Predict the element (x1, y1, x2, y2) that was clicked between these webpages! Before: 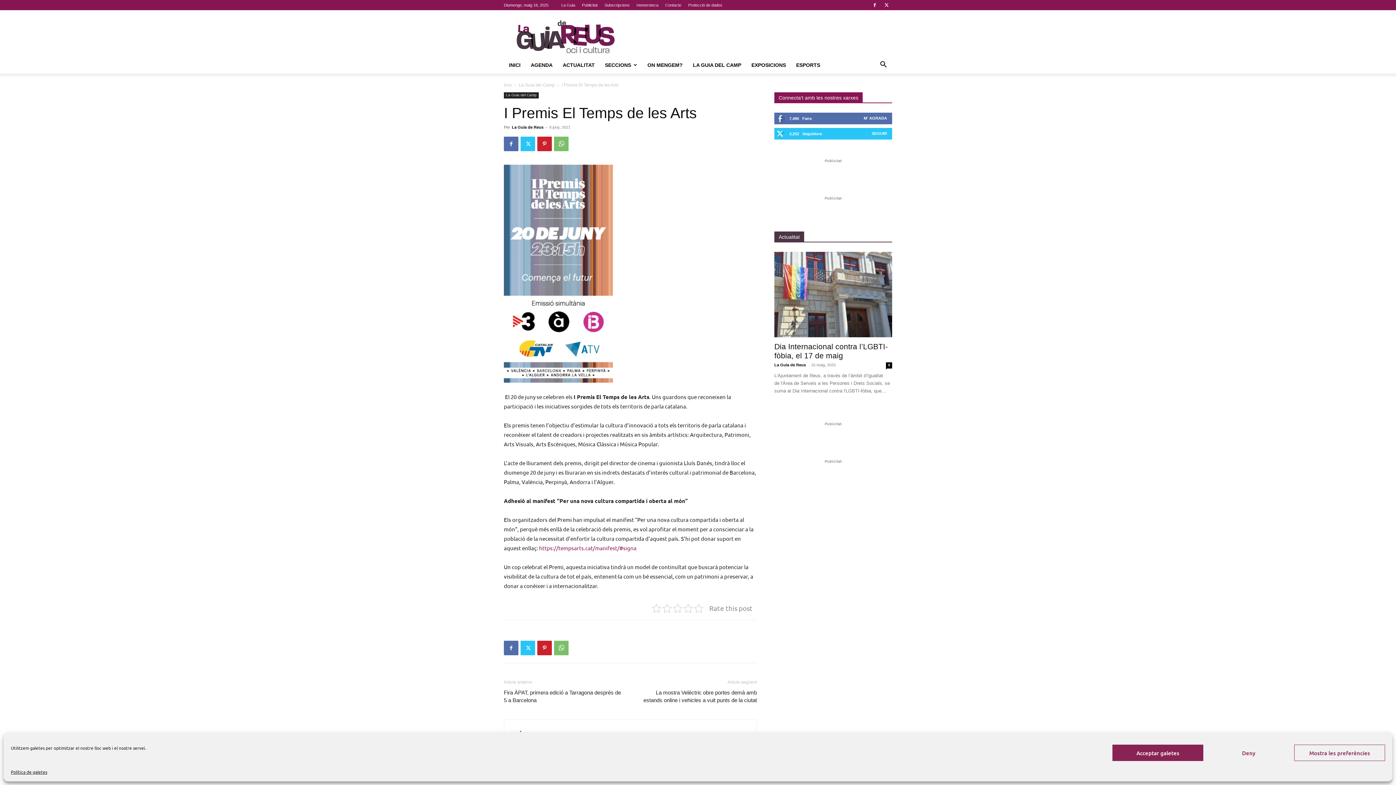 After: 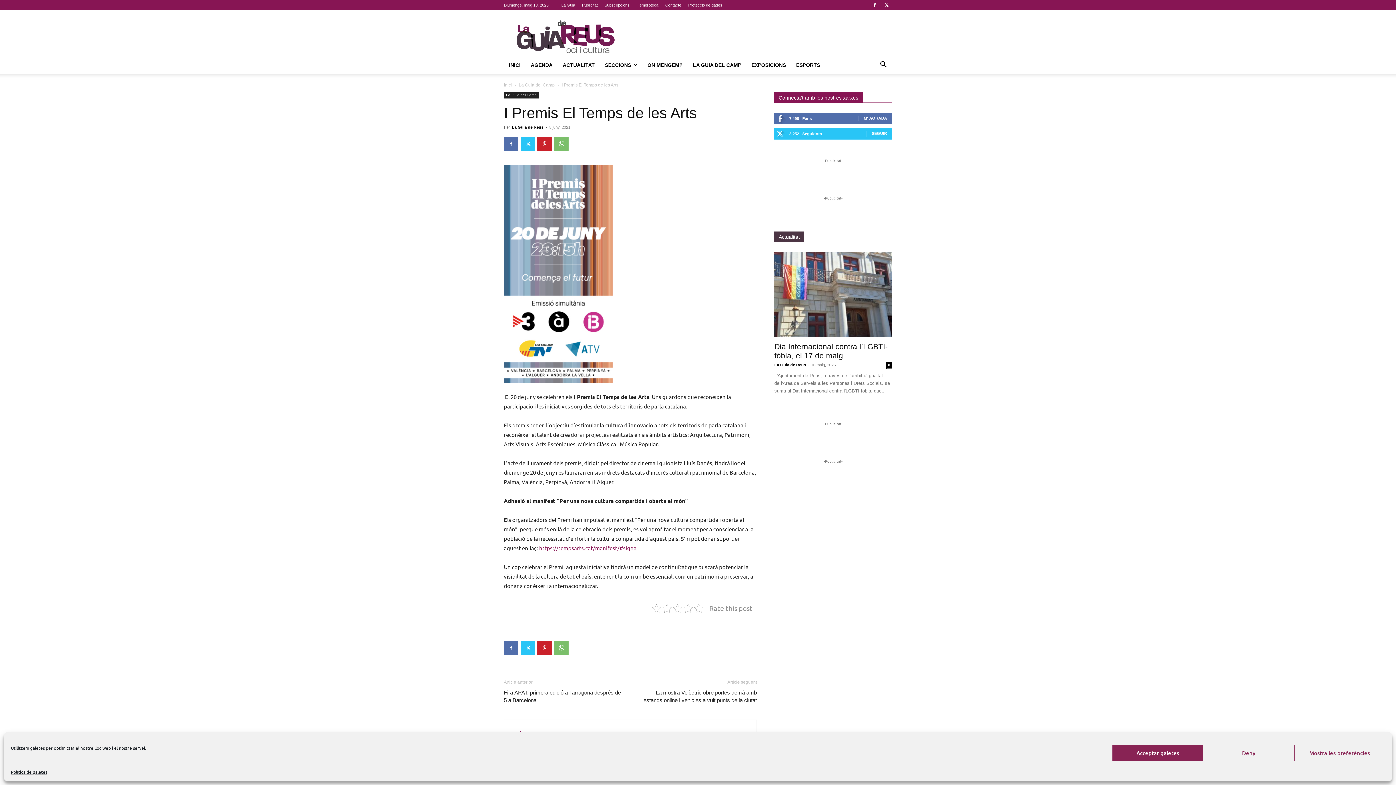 Action: label: https://tempsarts.cat/manifest/#signa bbox: (539, 544, 636, 551)